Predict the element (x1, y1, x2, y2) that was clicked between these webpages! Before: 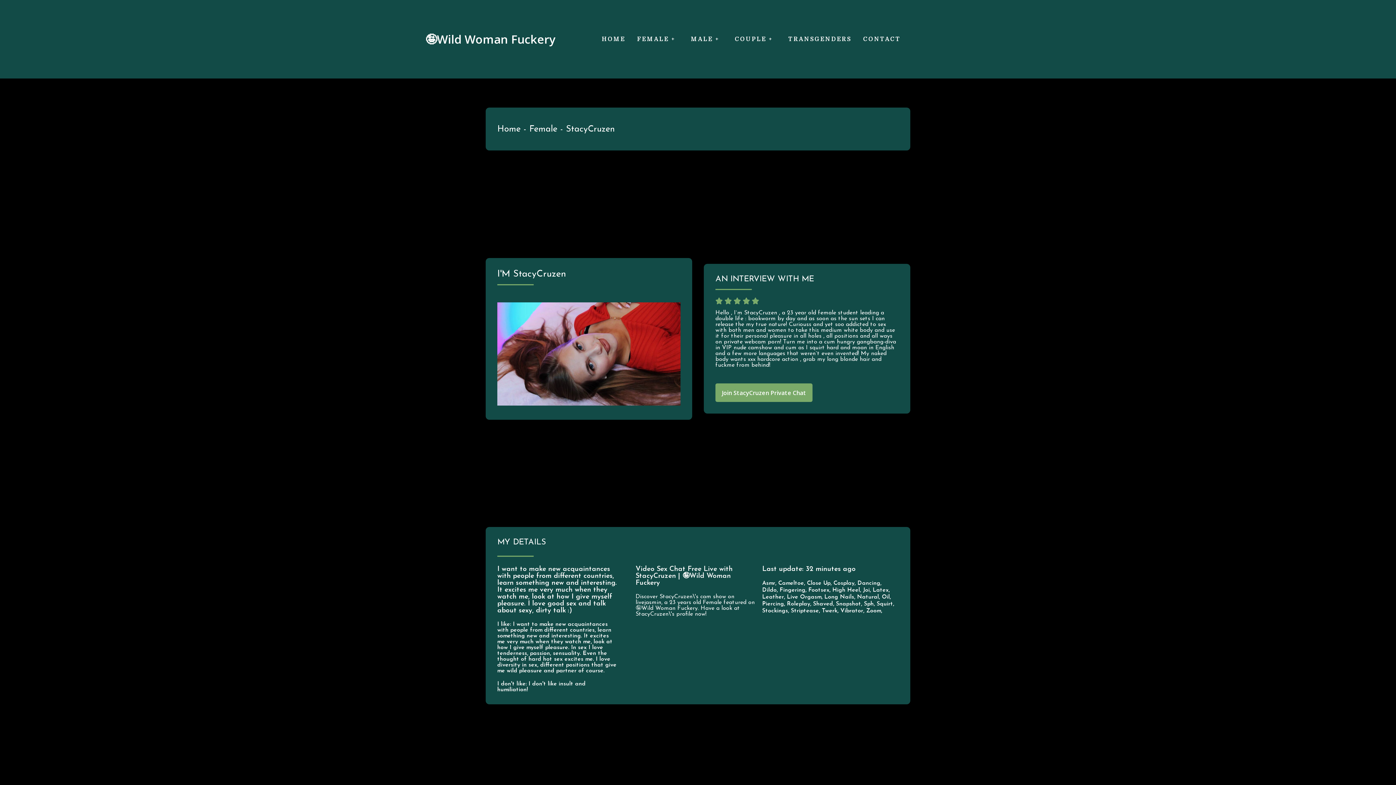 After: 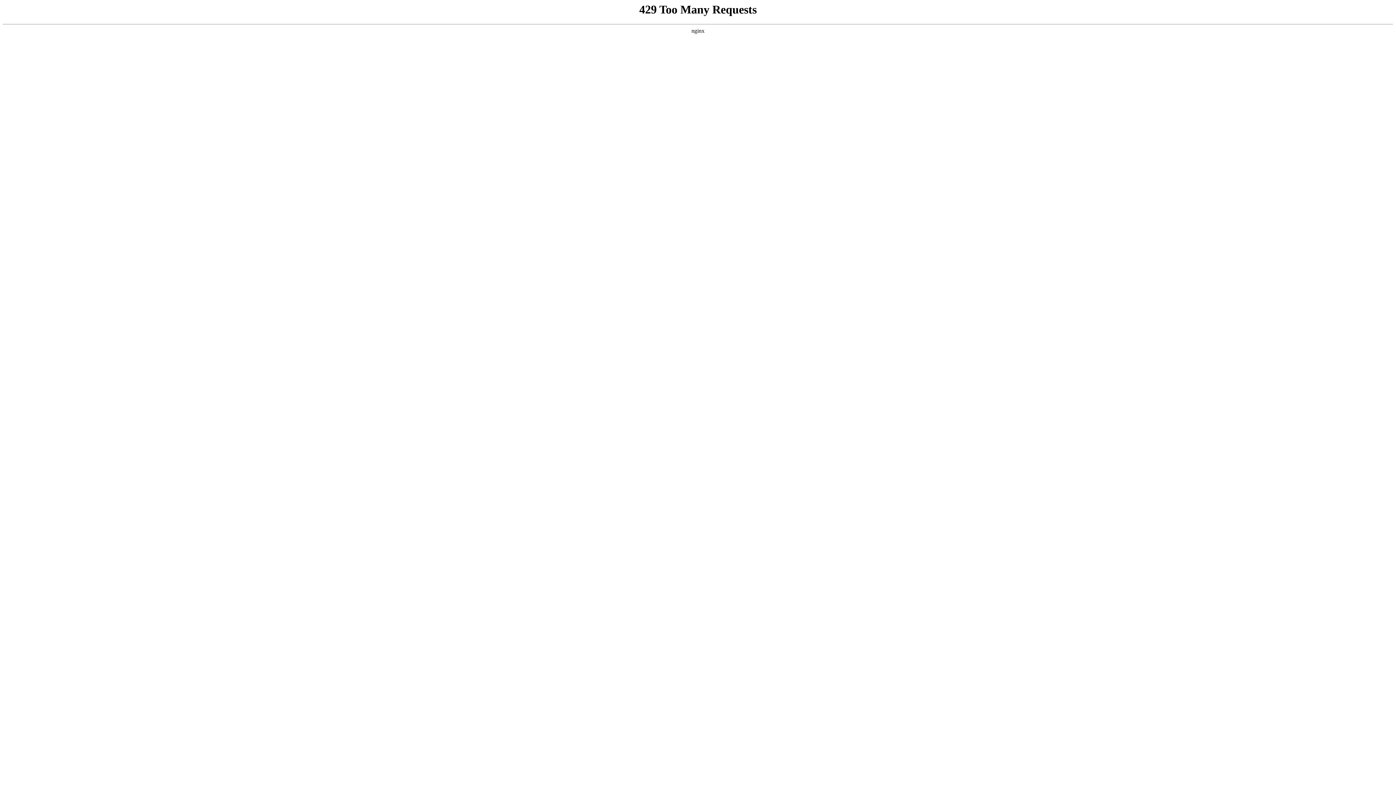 Action: label: Close Up bbox: (807, 580, 833, 586)